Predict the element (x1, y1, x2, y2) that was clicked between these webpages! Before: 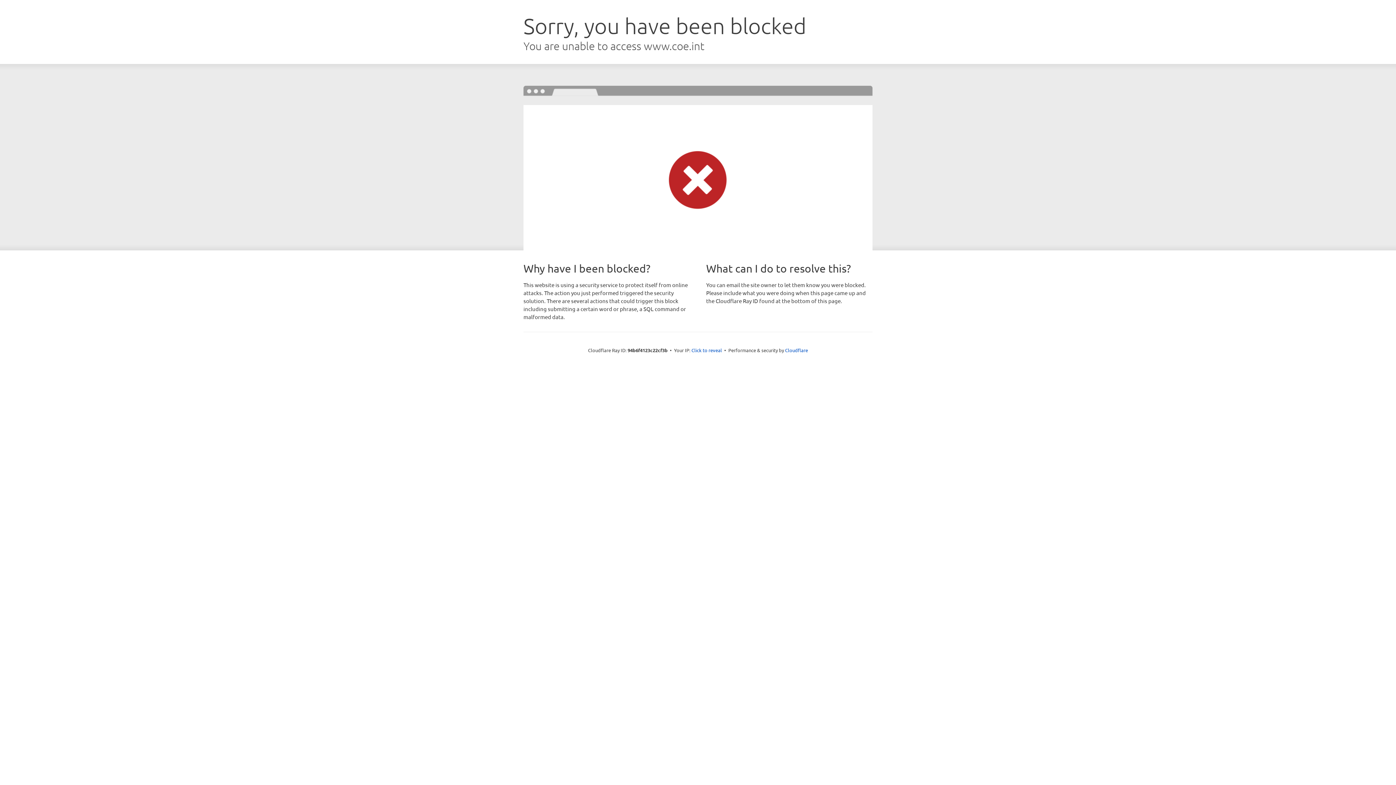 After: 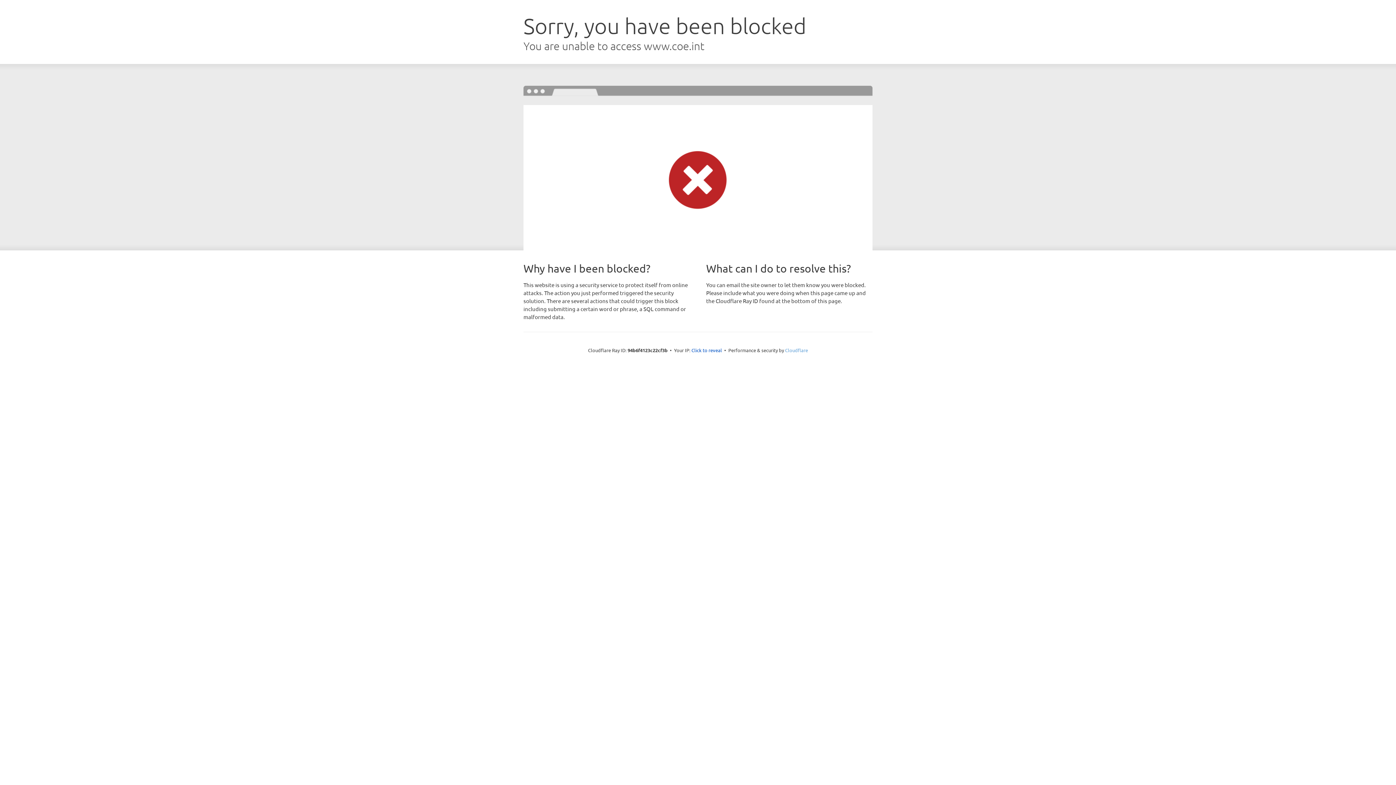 Action: label: Cloudflare bbox: (785, 347, 808, 353)